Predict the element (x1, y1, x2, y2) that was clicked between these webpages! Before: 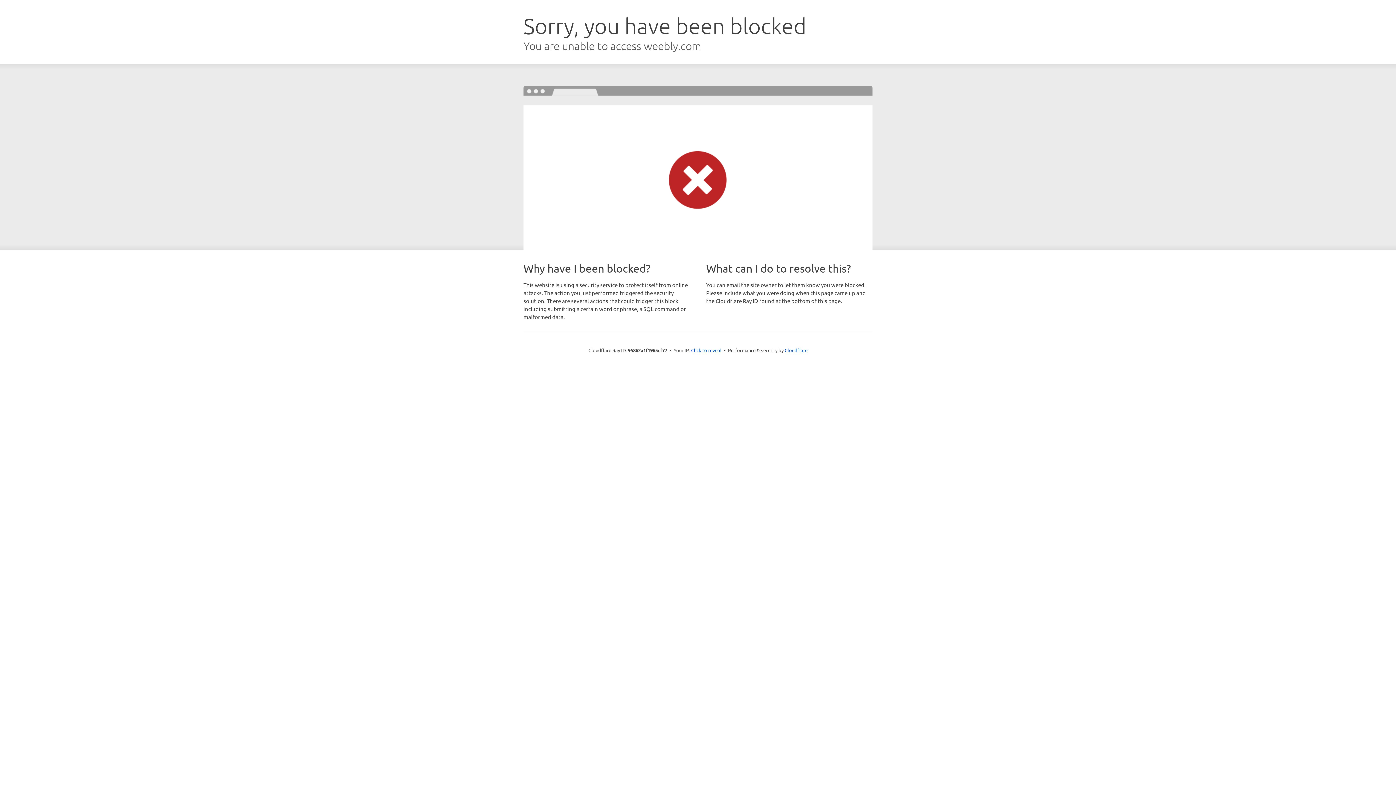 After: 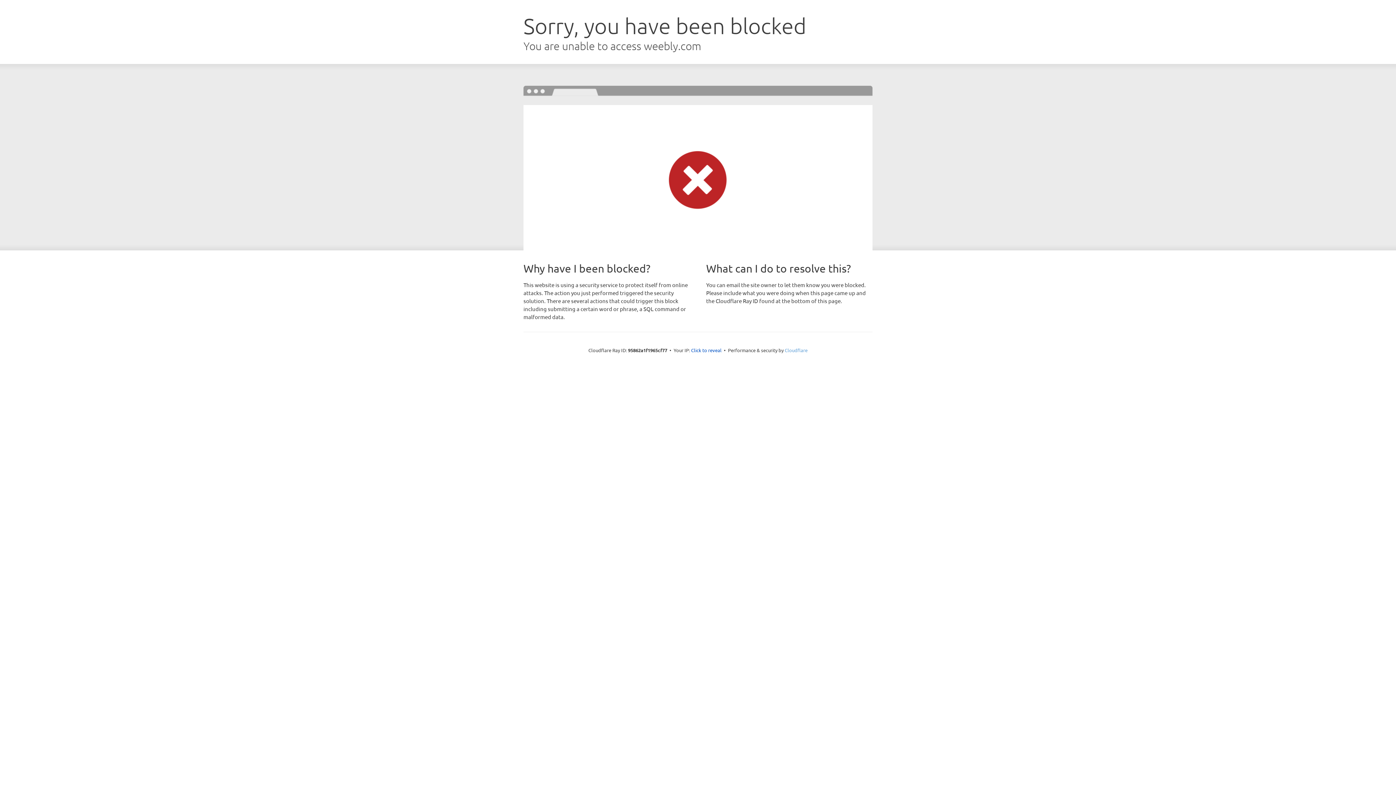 Action: label: Cloudflare bbox: (784, 347, 807, 353)